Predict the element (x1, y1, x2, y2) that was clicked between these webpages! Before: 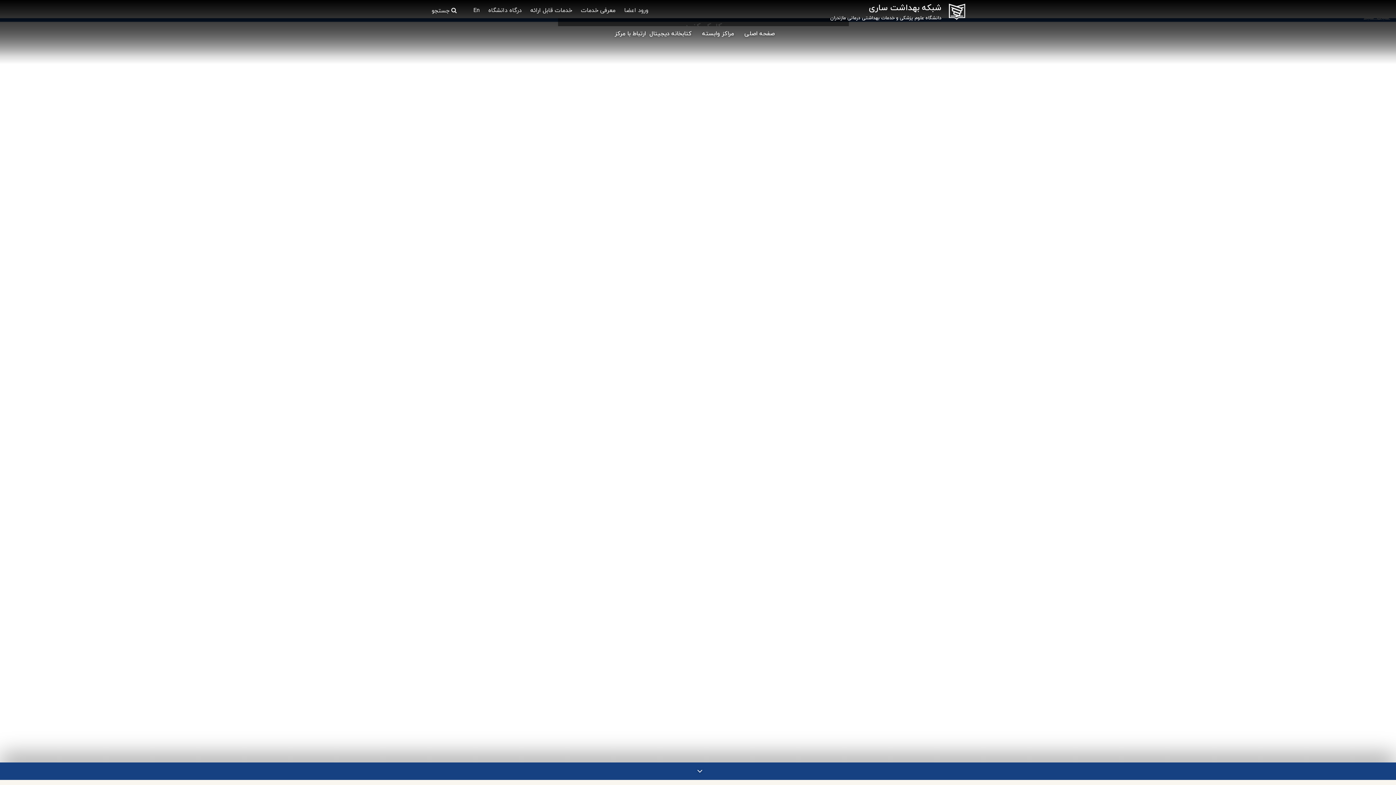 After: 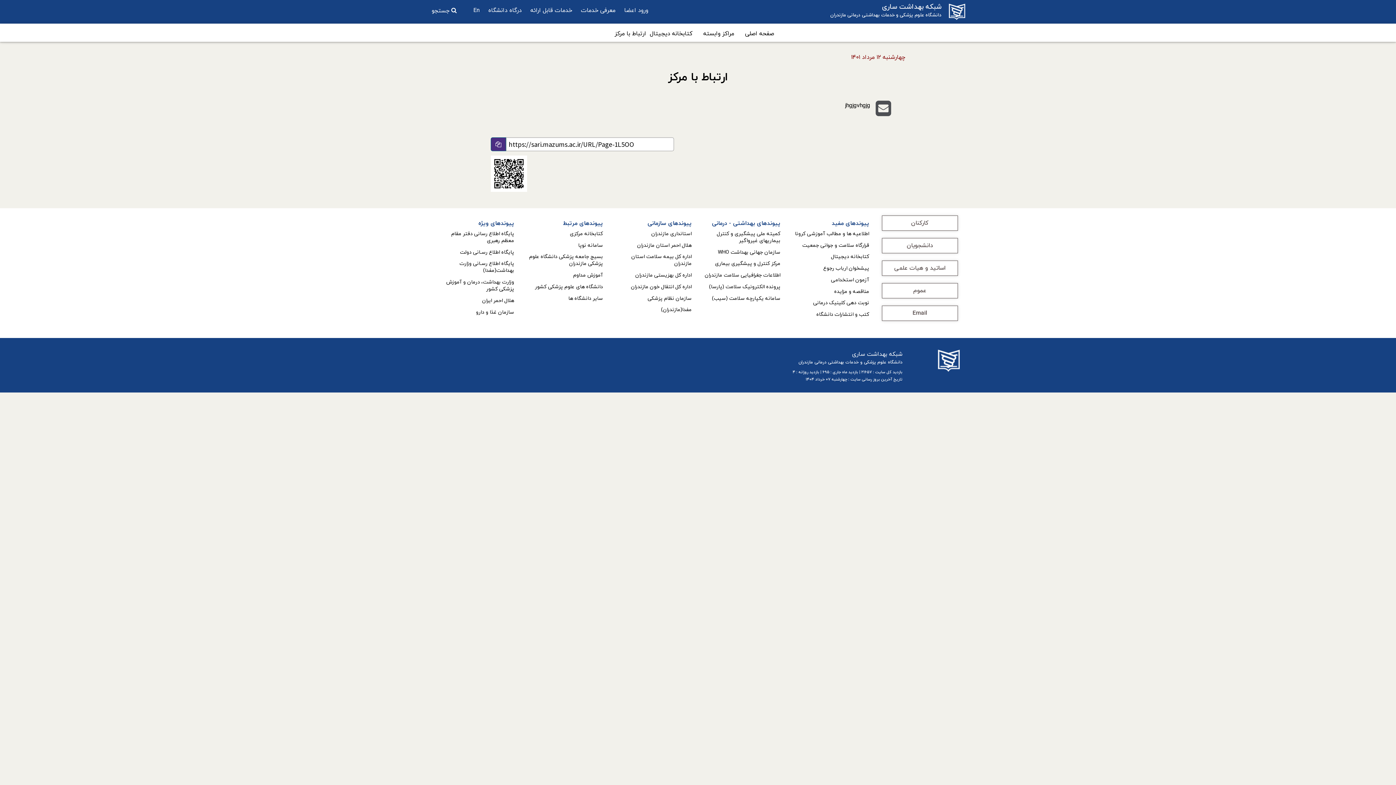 Action: label: ارتباط با مرکز bbox: (614, 28, 646, 41)